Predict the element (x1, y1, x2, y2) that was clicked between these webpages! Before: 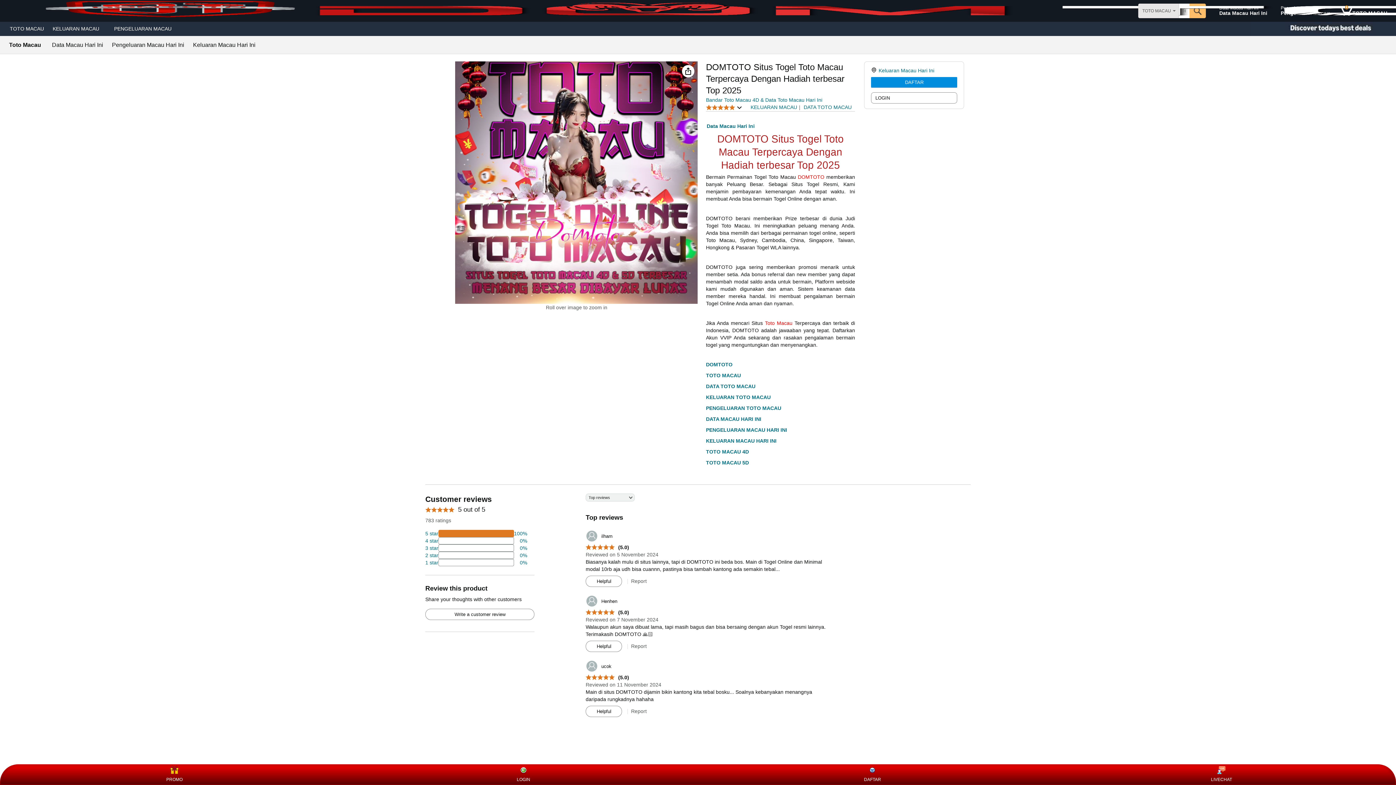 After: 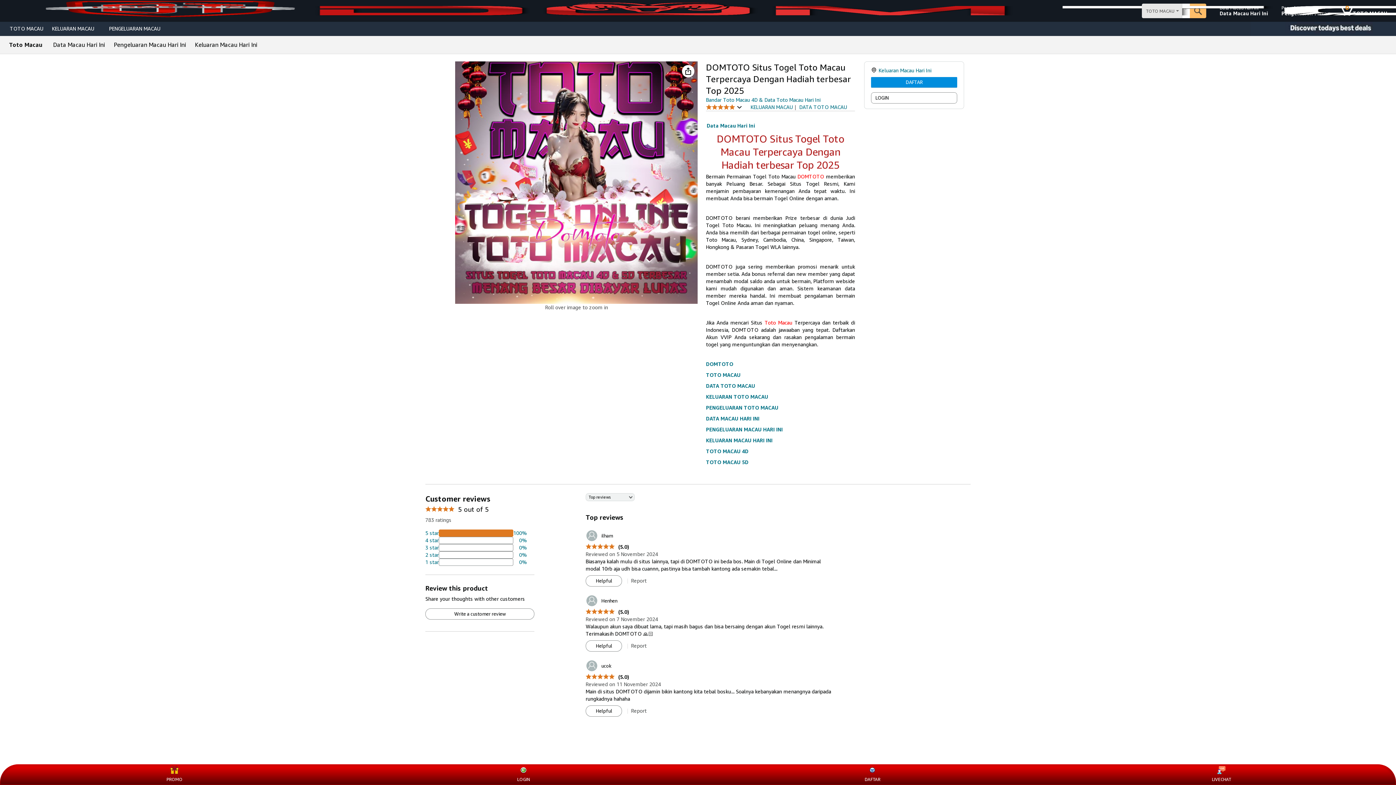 Action: label: TOTO MACAU bbox: (5, 23, 48, 33)